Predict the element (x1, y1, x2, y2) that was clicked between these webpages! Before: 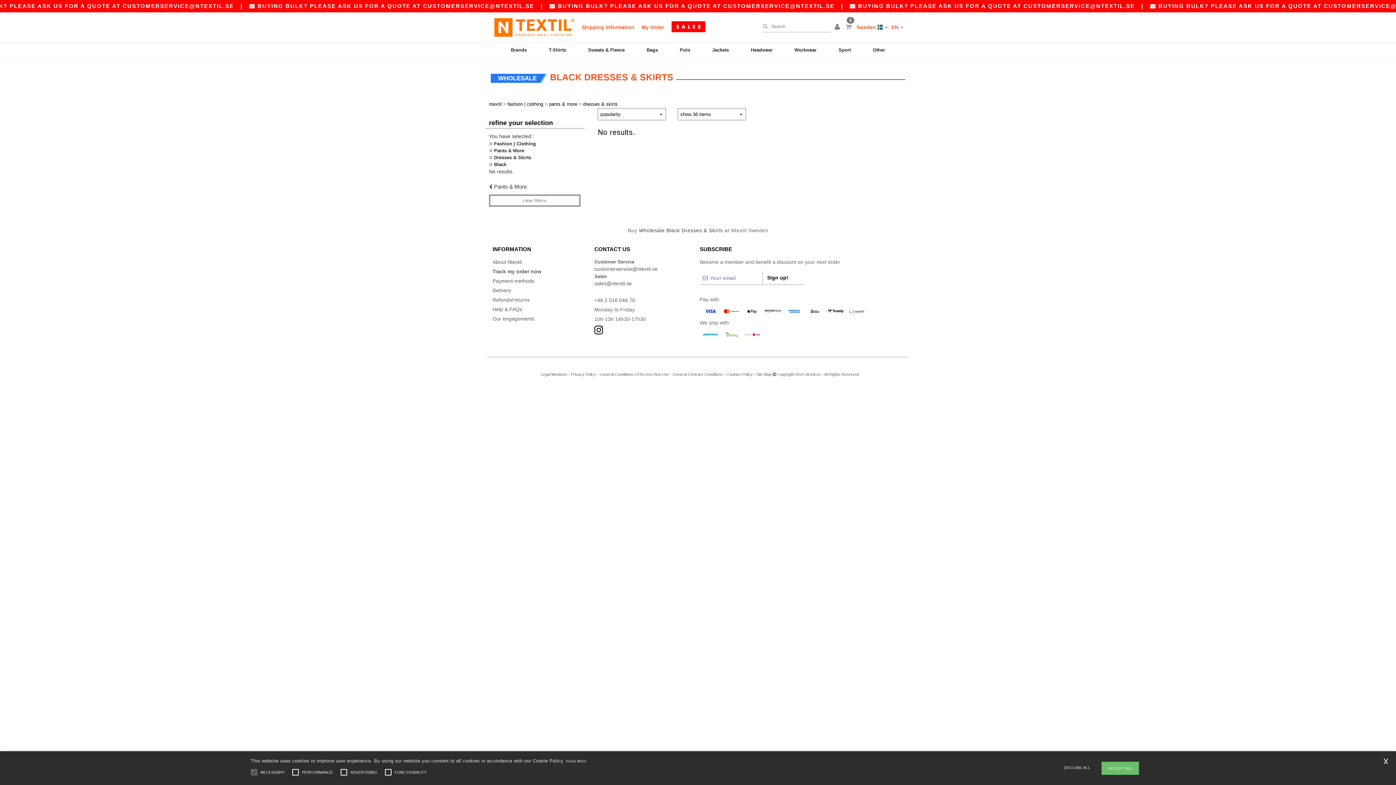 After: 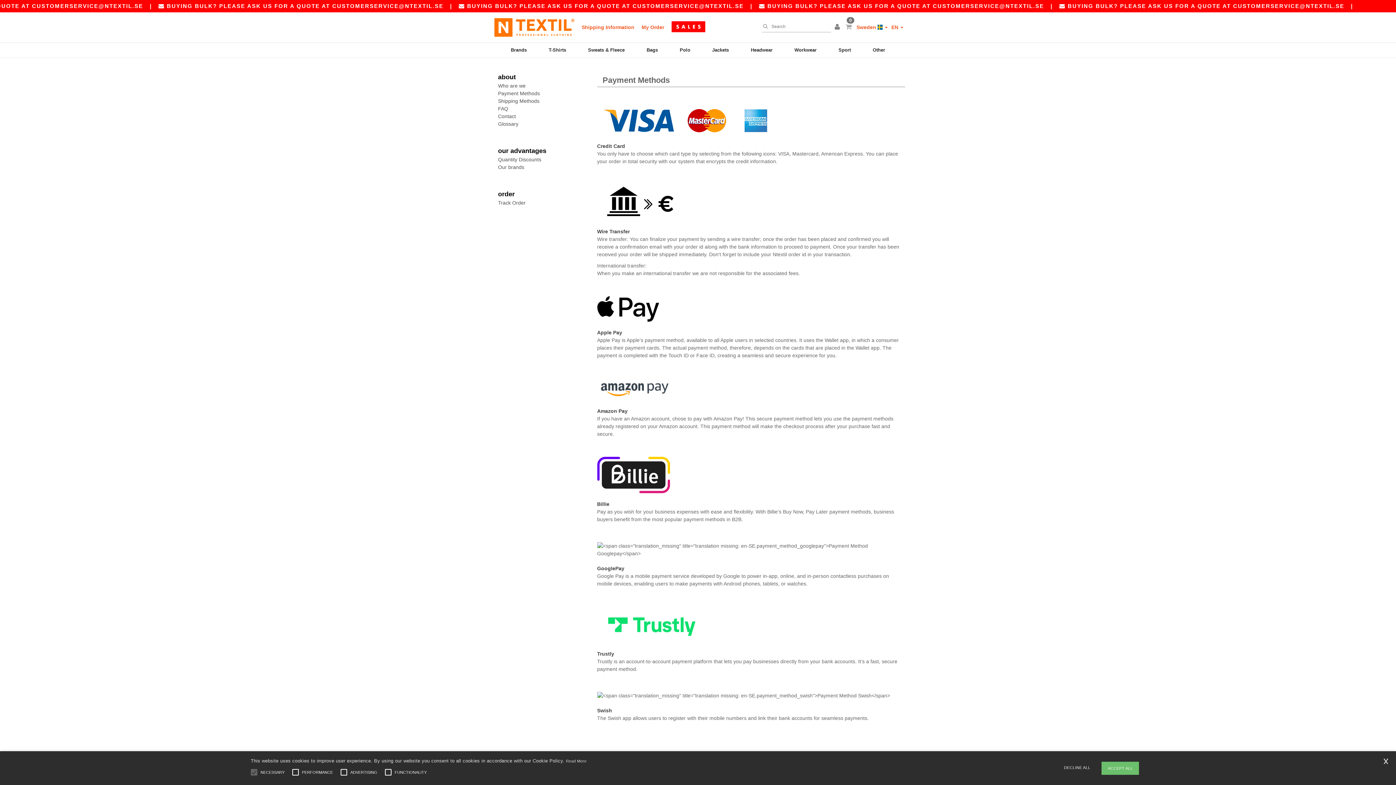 Action: bbox: (492, 278, 534, 284) label: Payment methods